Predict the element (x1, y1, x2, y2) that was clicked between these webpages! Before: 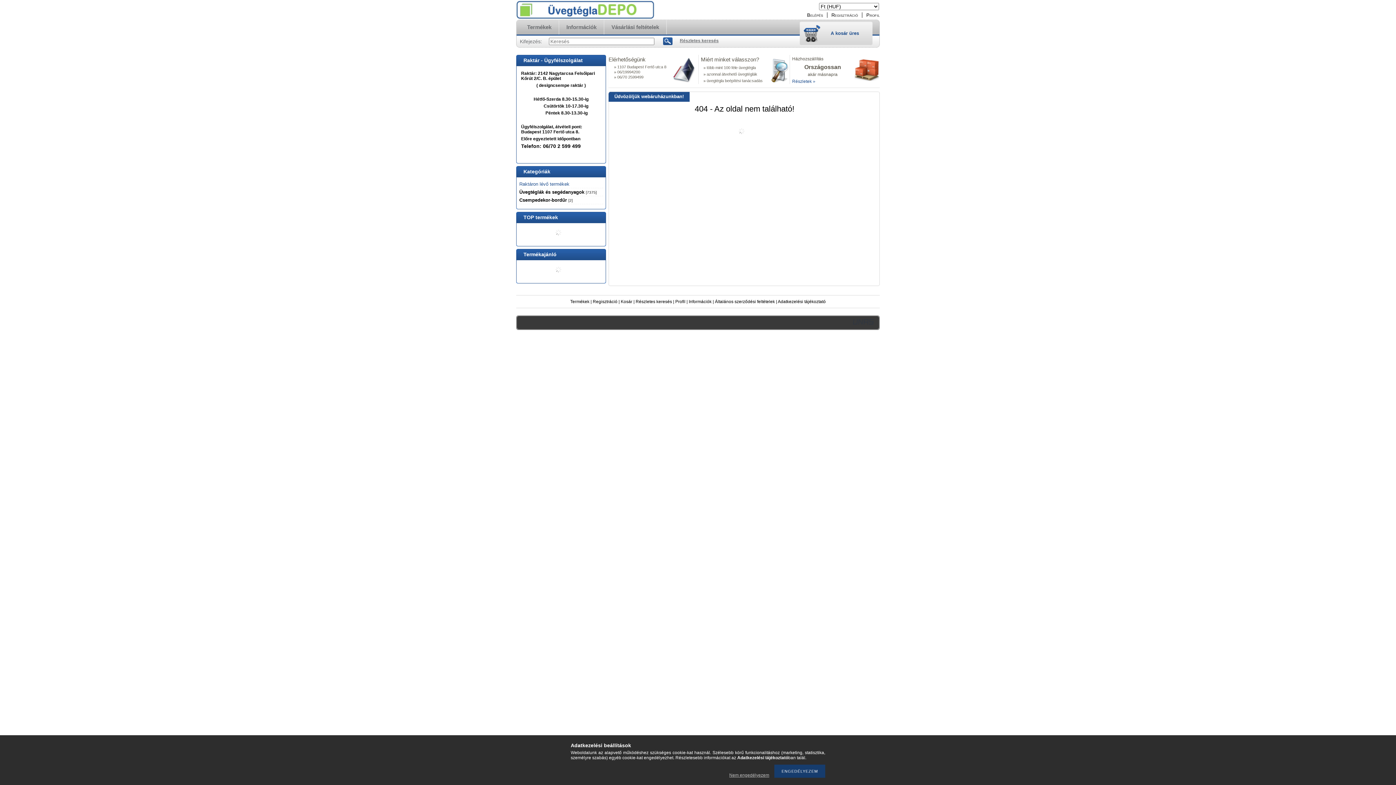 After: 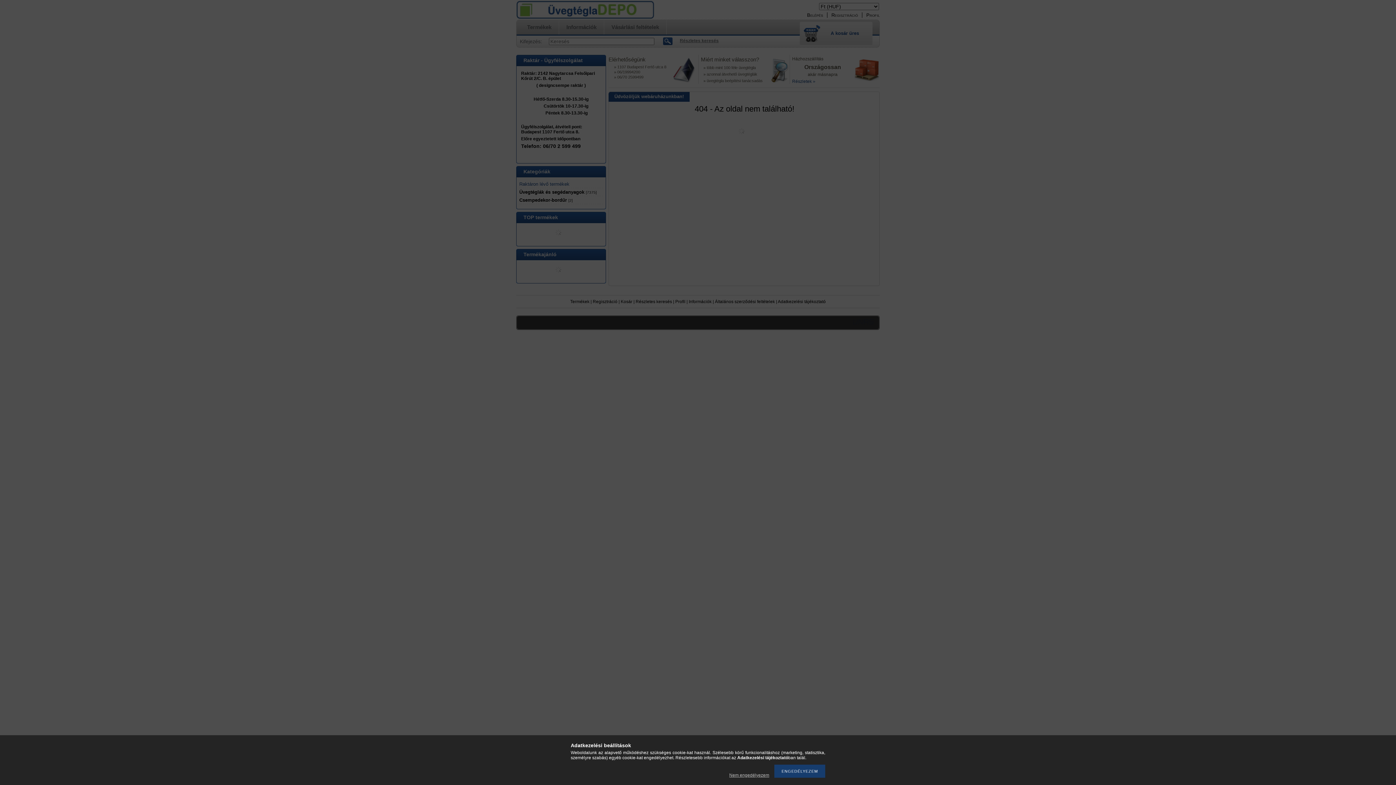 Action: bbox: (803, 12, 827, 17) label: Belépés